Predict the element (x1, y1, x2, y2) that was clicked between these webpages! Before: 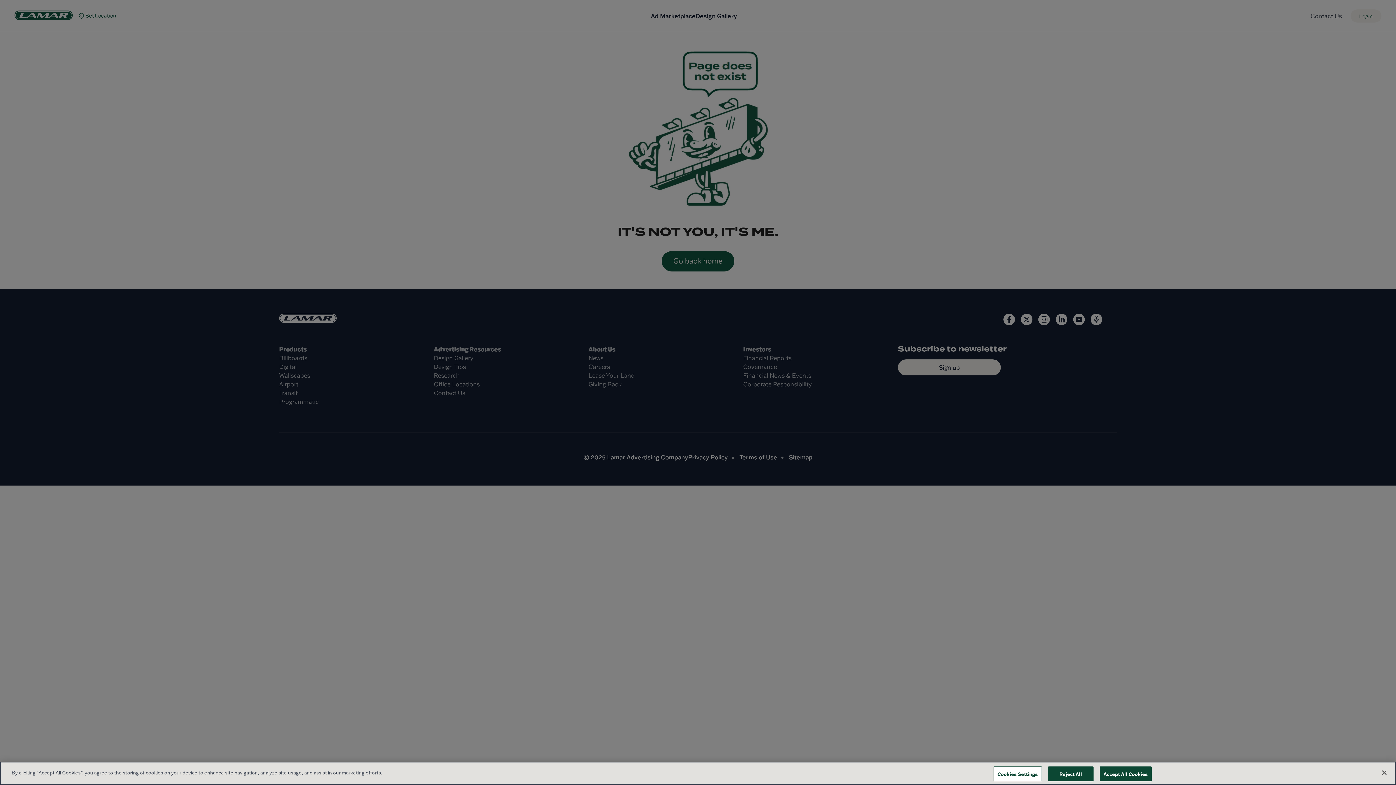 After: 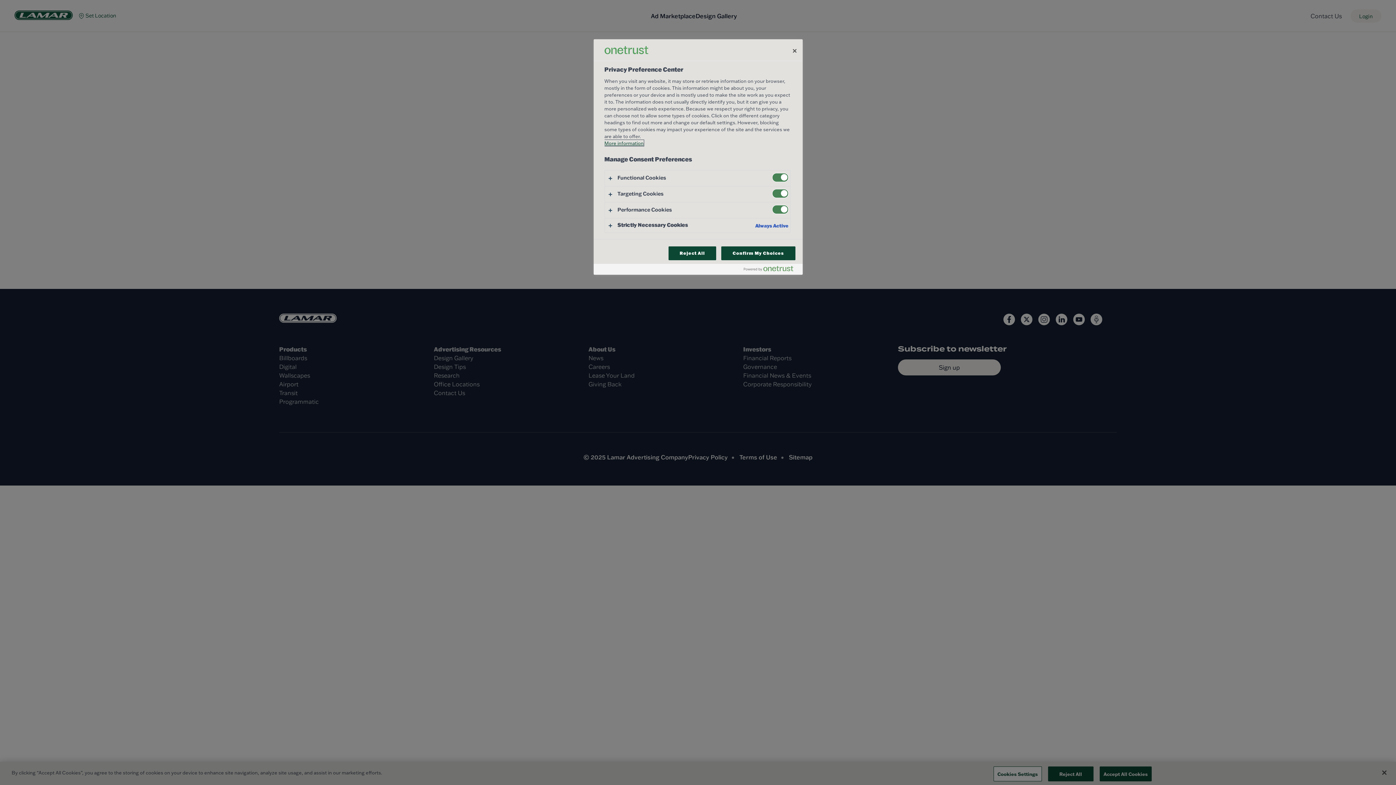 Action: bbox: (993, 766, 1042, 781) label: Cookies Settings